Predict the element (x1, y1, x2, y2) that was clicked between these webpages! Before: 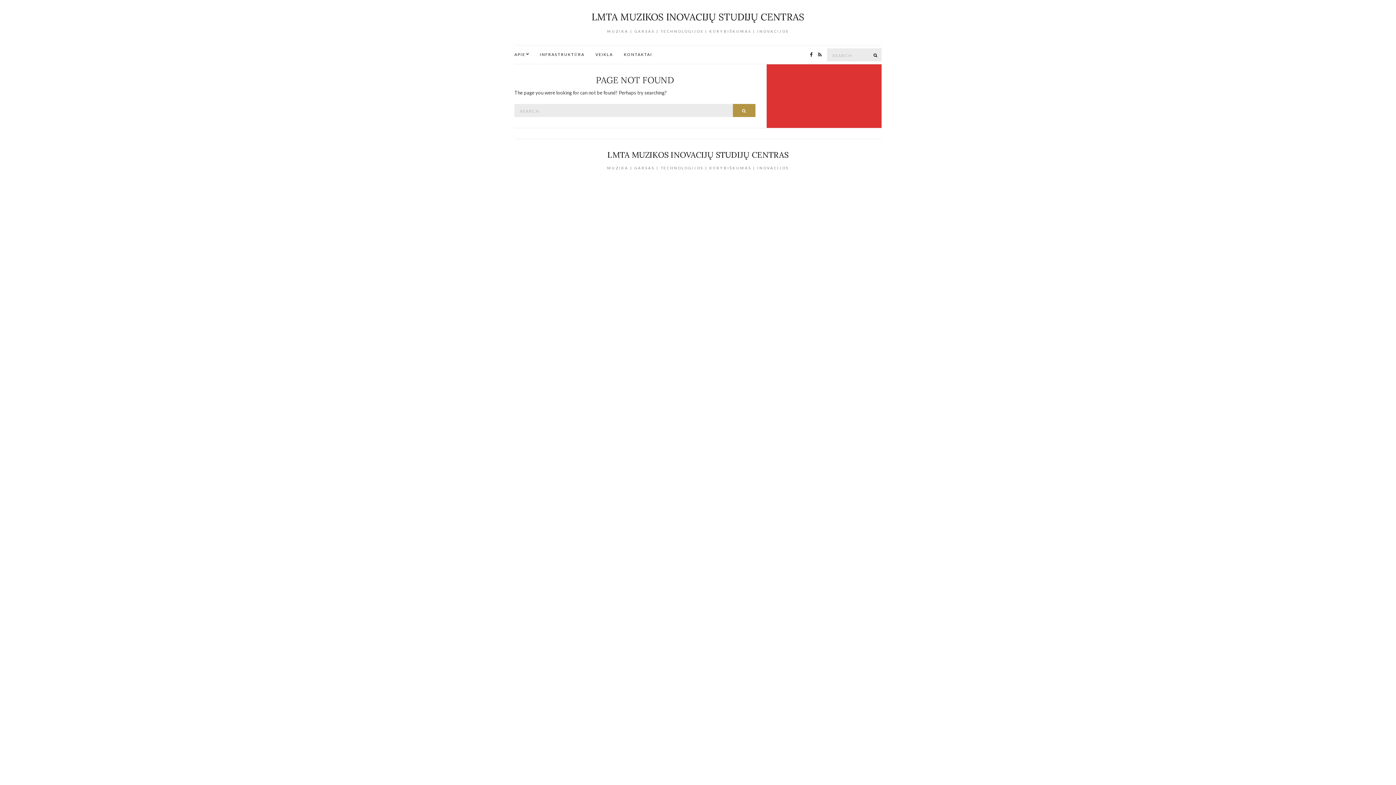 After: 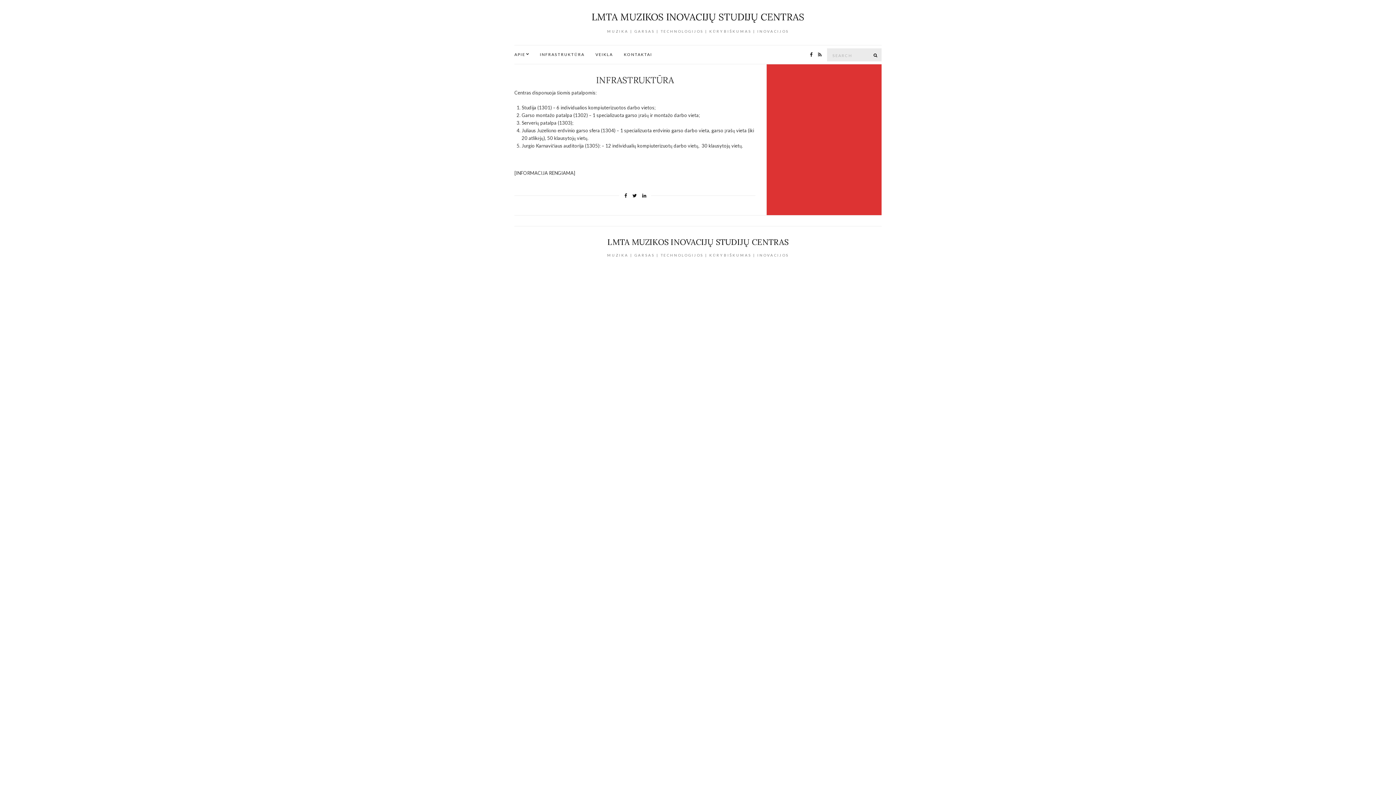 Action: label: INFRASTRUKTŪRA bbox: (540, 51, 584, 57)